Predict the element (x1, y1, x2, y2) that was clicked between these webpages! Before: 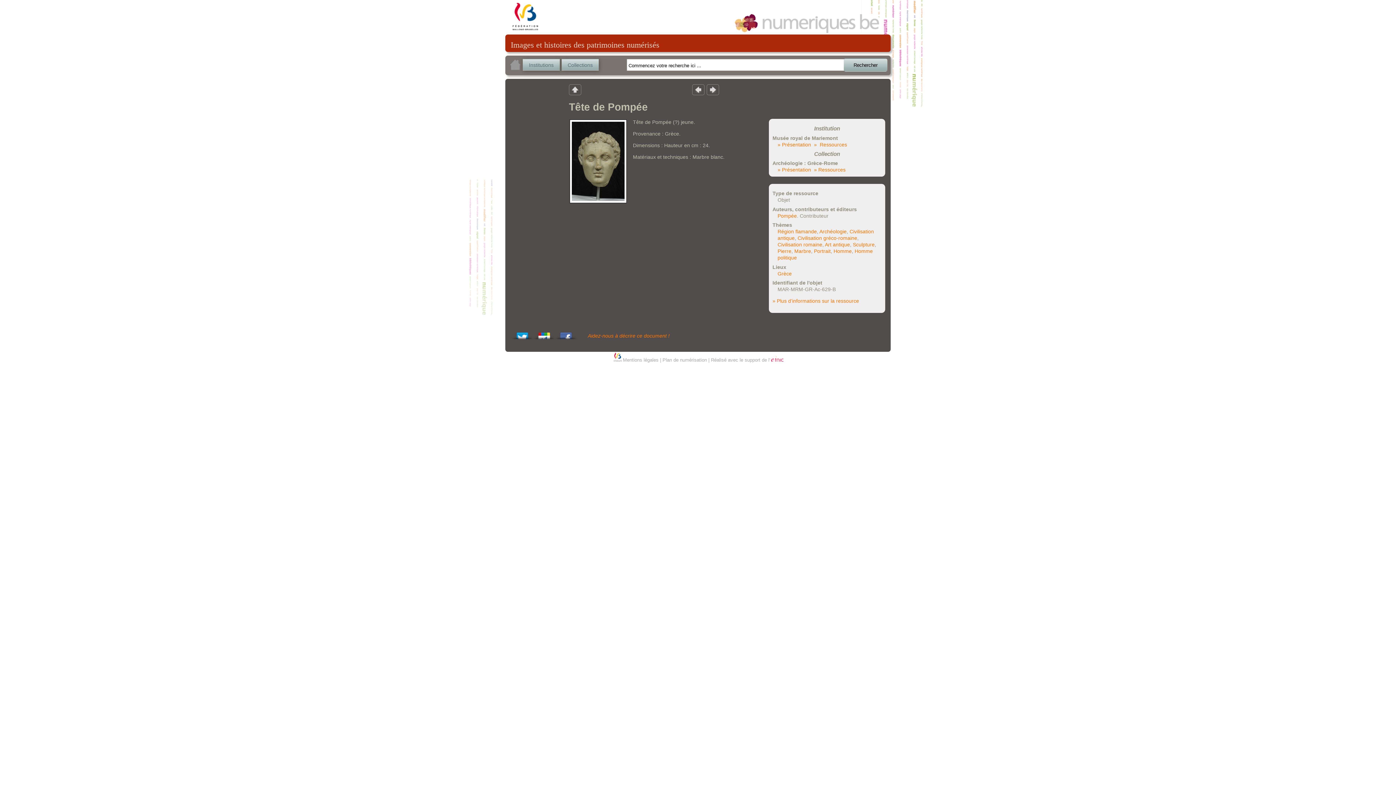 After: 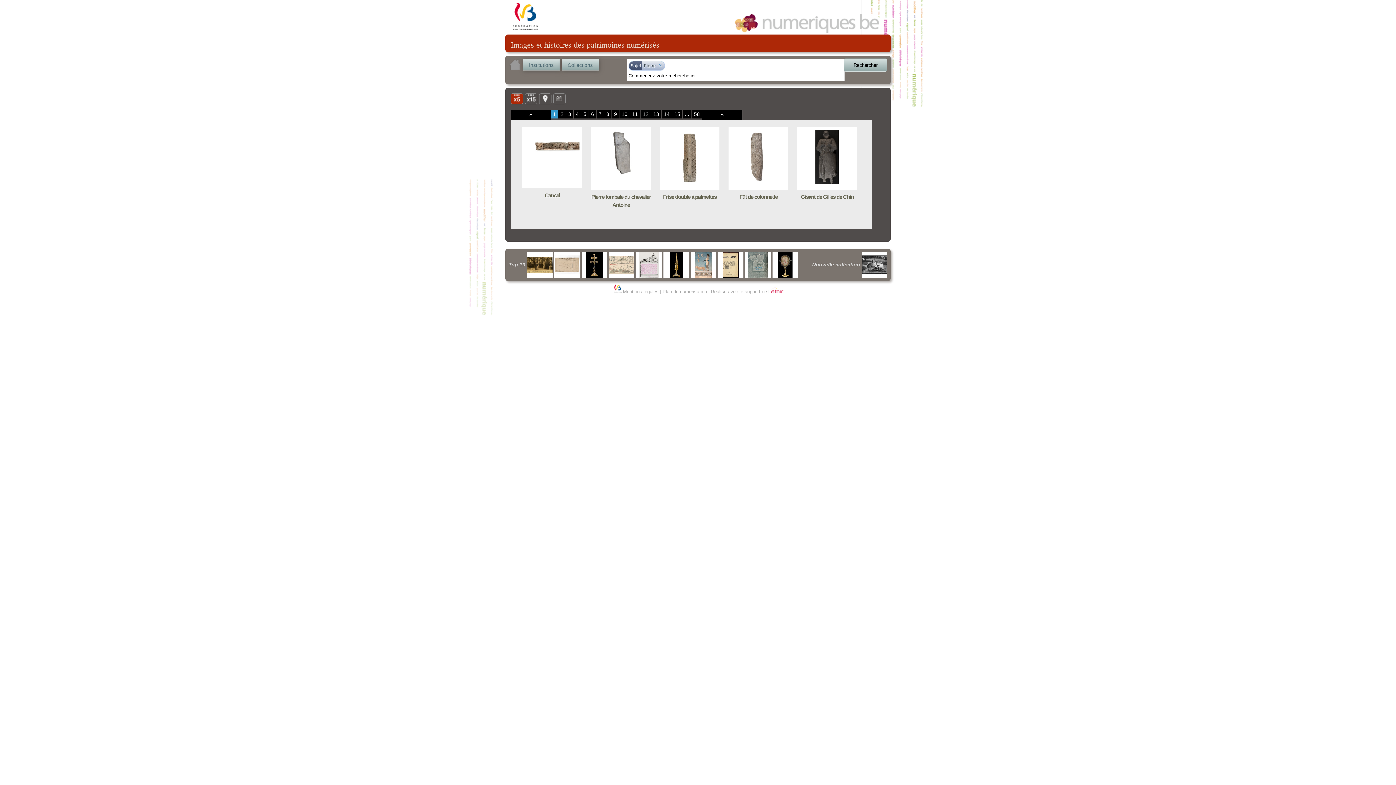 Action: bbox: (777, 248, 791, 254) label: Pierre